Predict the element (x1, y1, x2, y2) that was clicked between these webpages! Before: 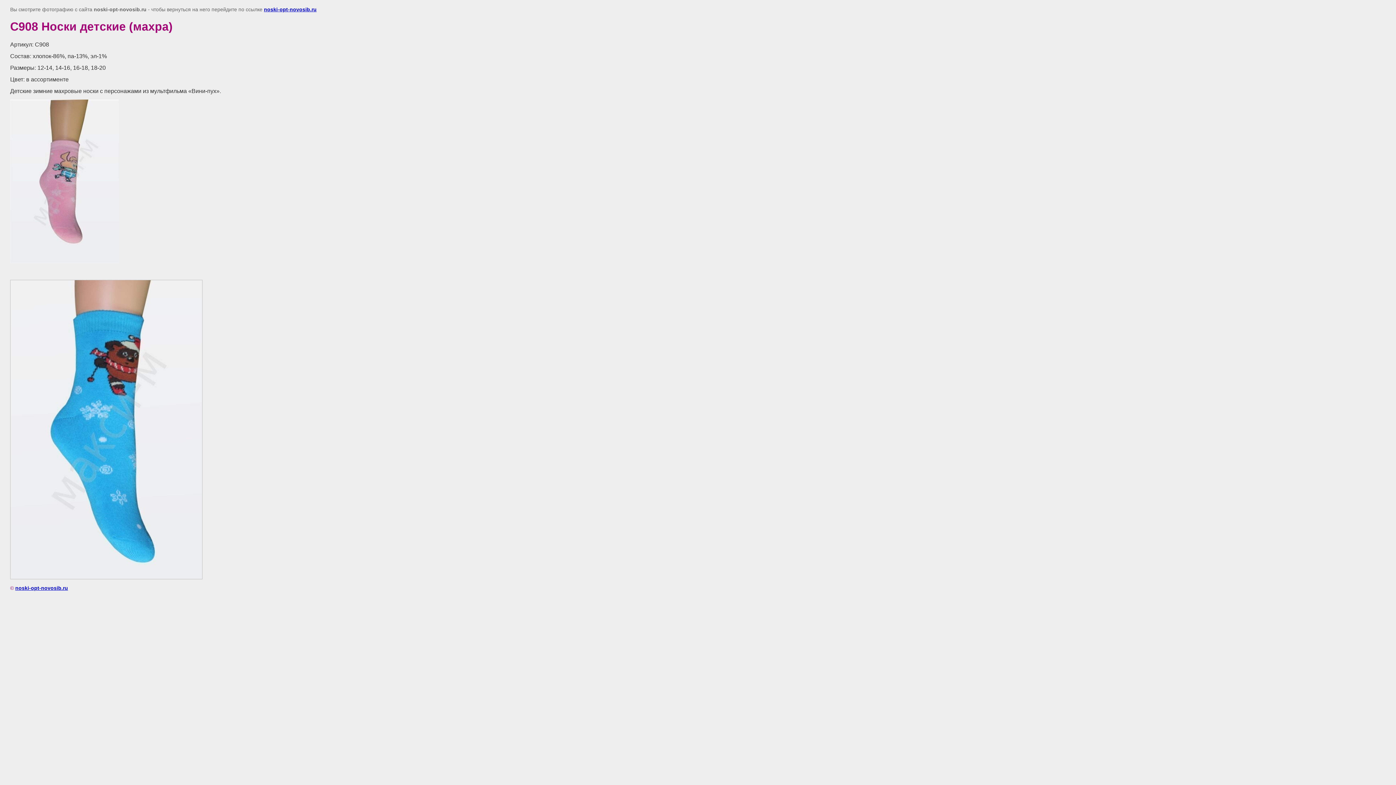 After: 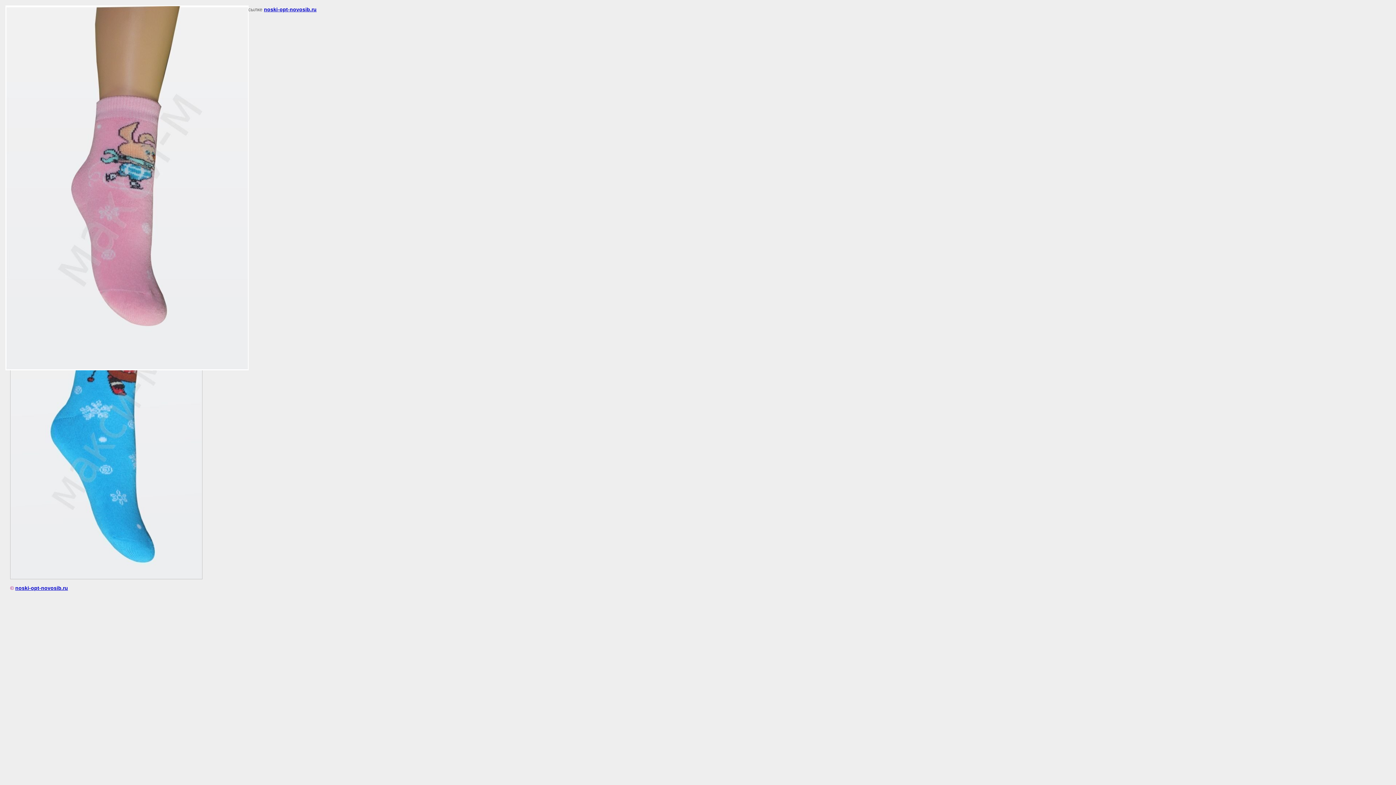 Action: bbox: (10, 259, 118, 264)